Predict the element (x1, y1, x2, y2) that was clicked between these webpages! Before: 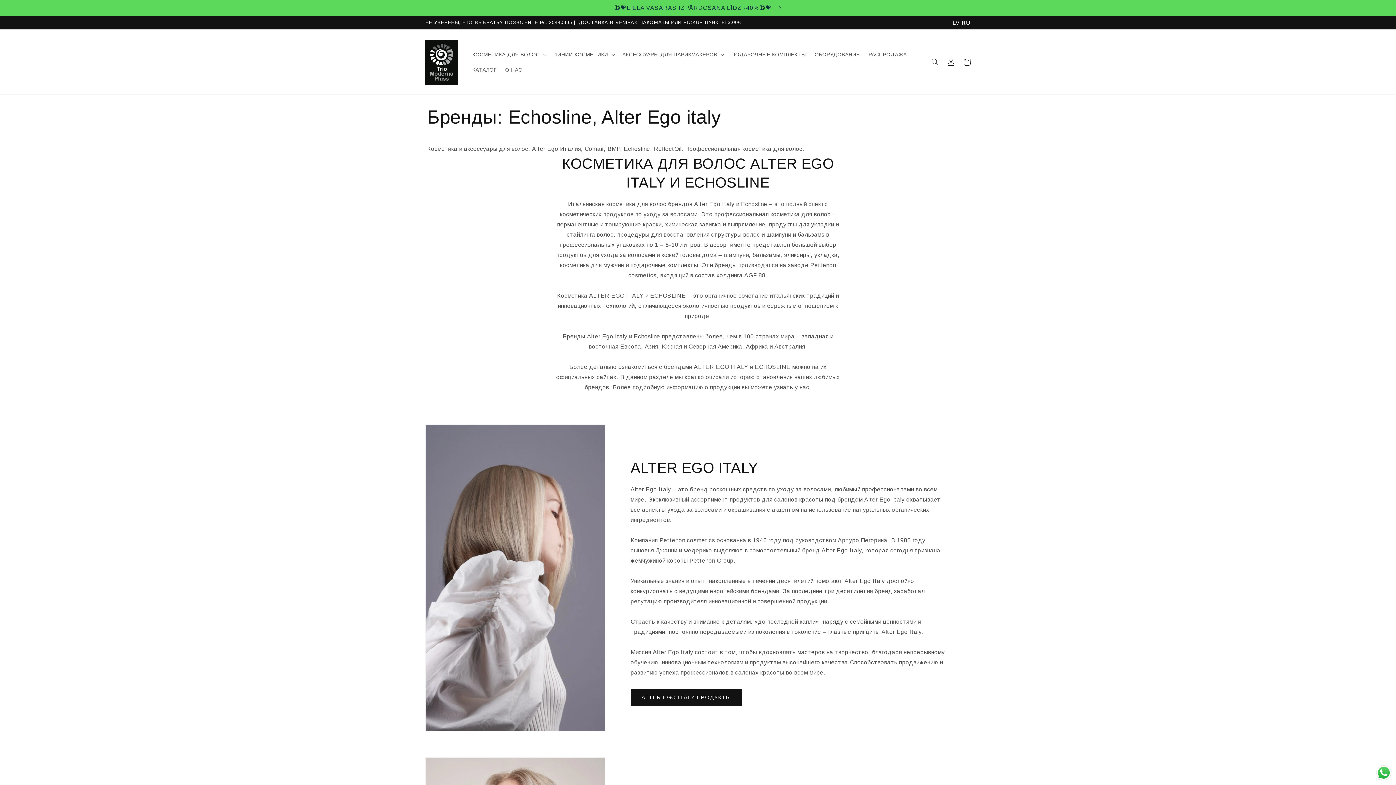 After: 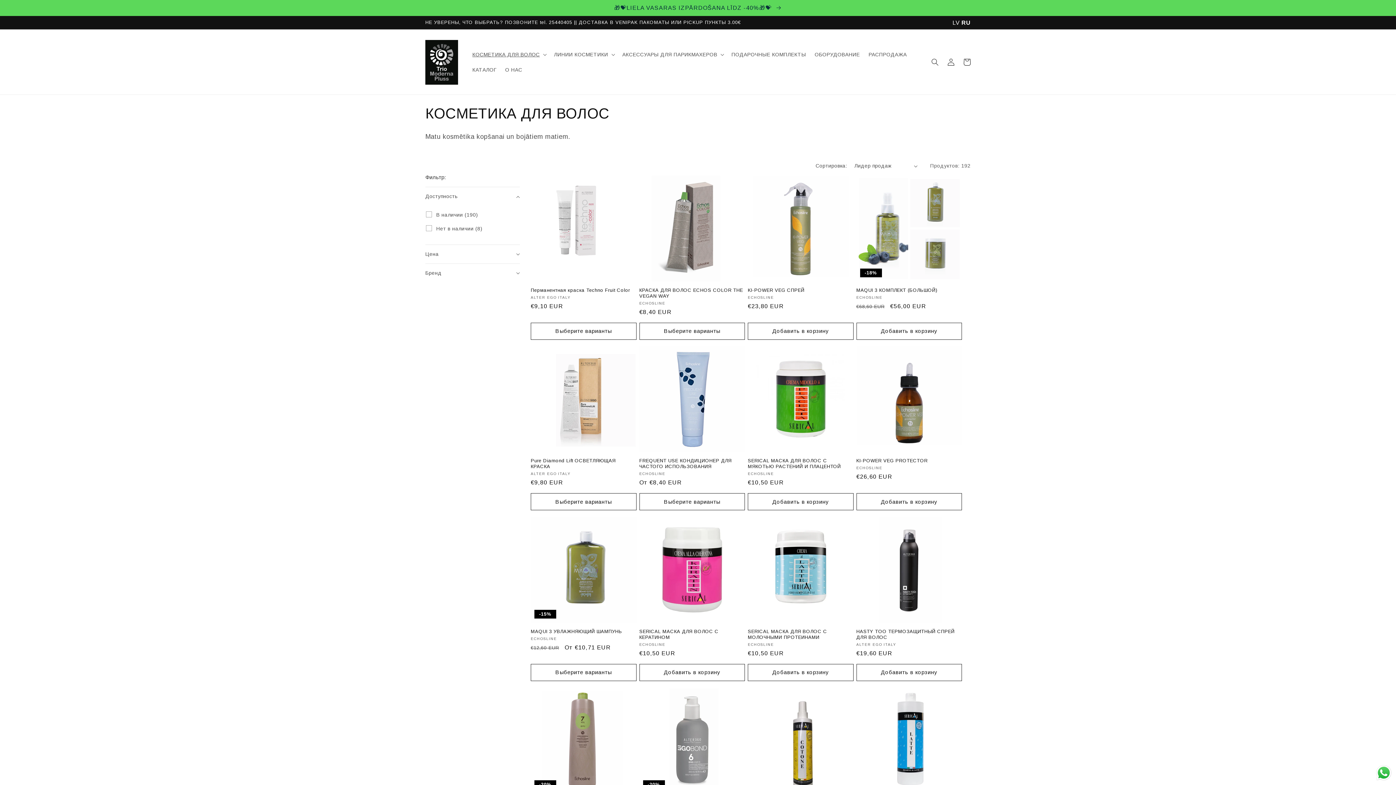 Action: label: КОСМЕТИКА ДЛЯ ВОЛОС bbox: (472, 51, 539, 57)